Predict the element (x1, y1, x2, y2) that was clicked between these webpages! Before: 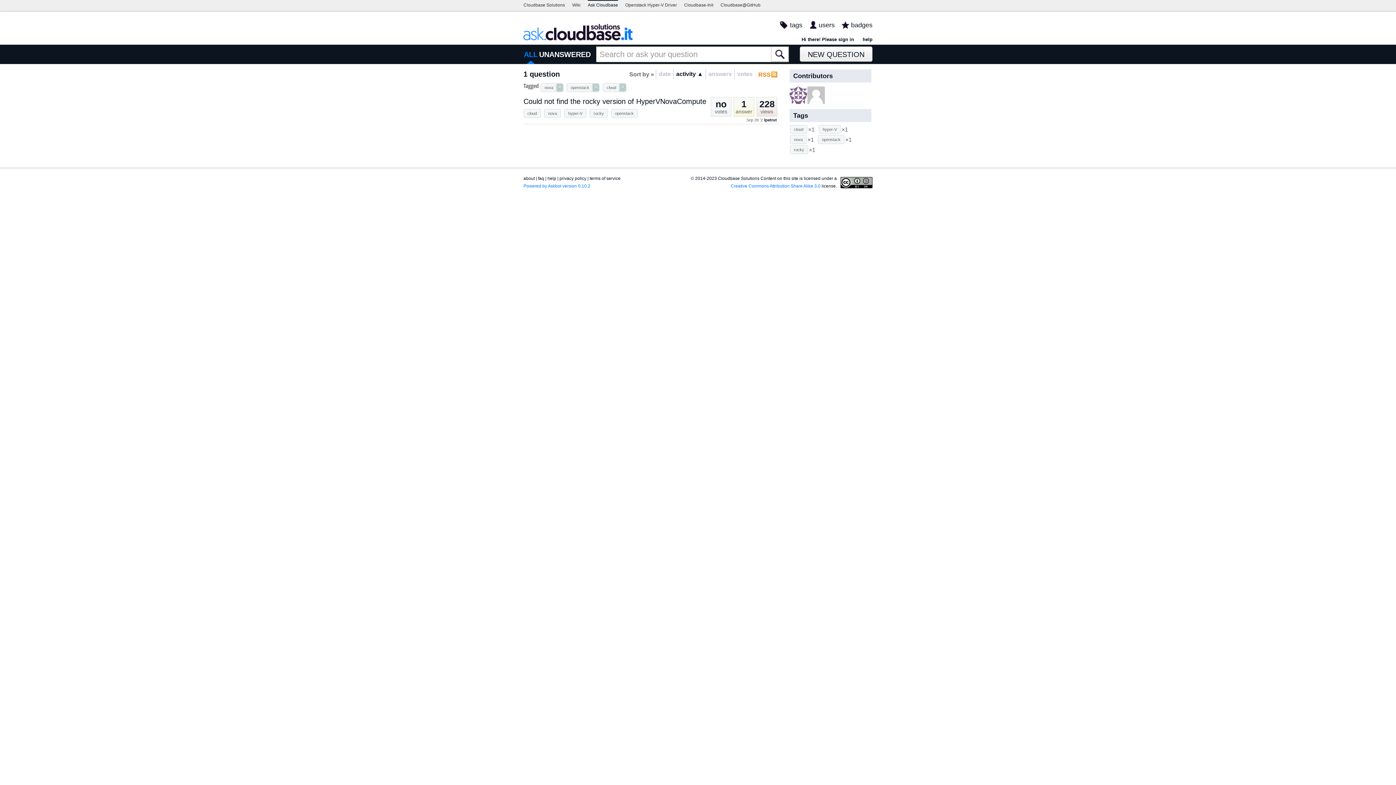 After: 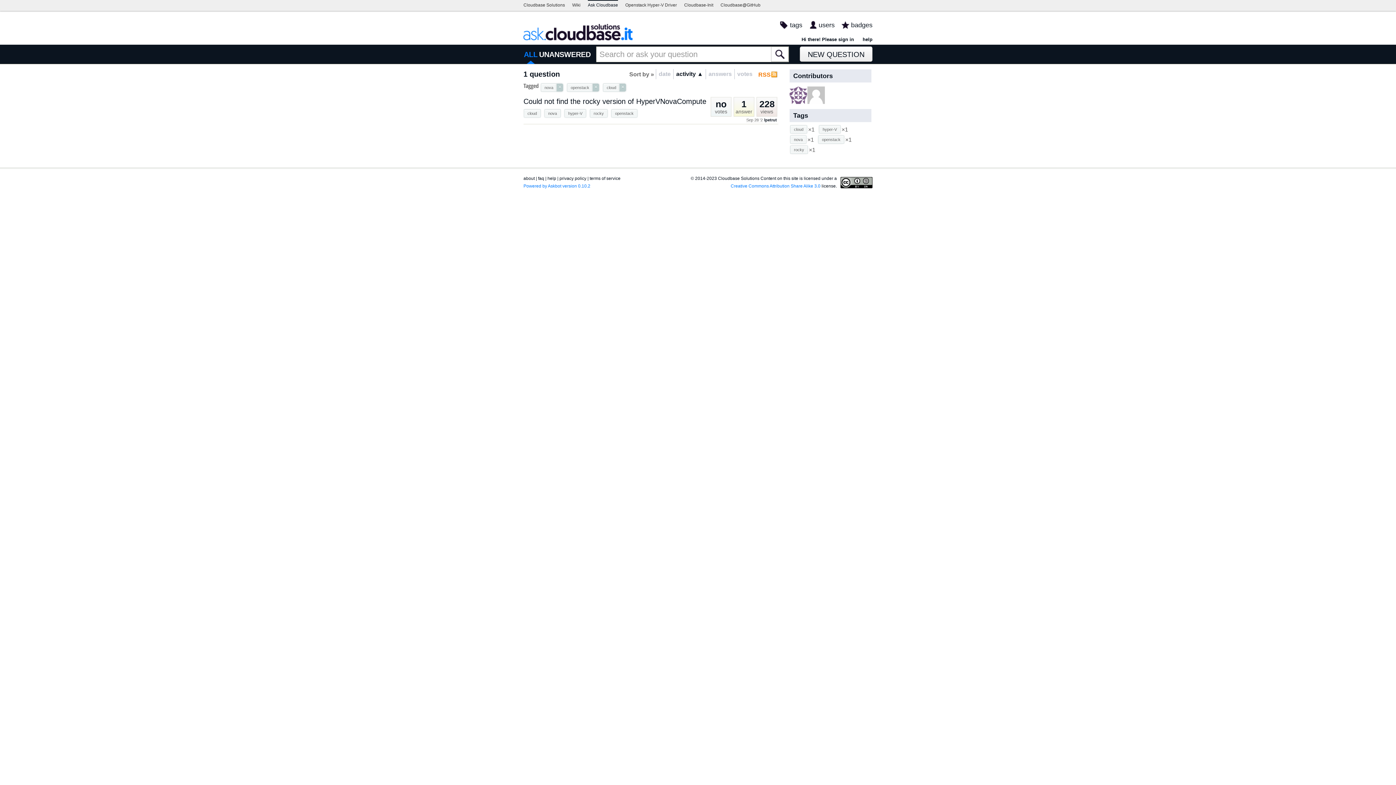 Action: bbox: (545, 109, 560, 117) label: nova